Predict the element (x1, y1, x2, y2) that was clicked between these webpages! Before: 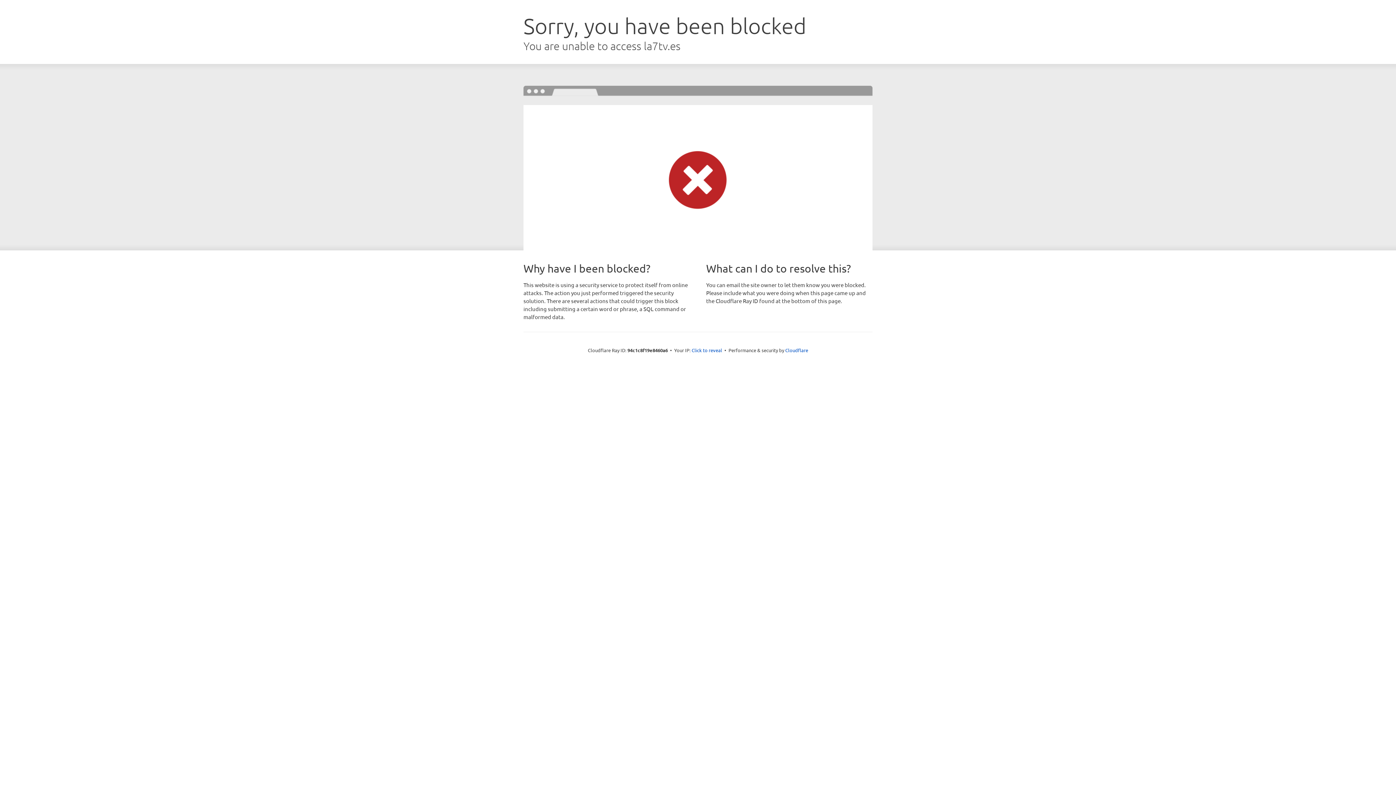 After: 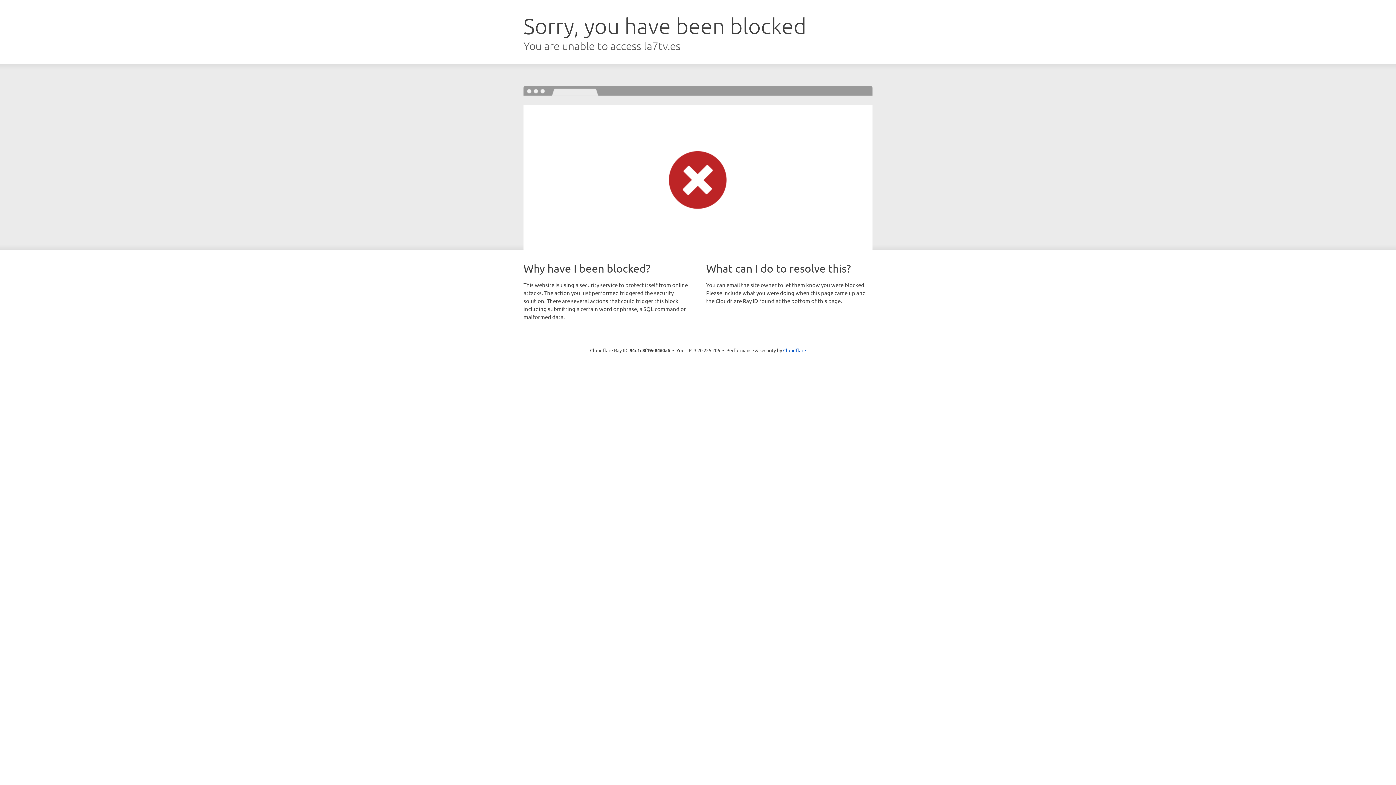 Action: label: Click to reveal bbox: (691, 346, 722, 353)